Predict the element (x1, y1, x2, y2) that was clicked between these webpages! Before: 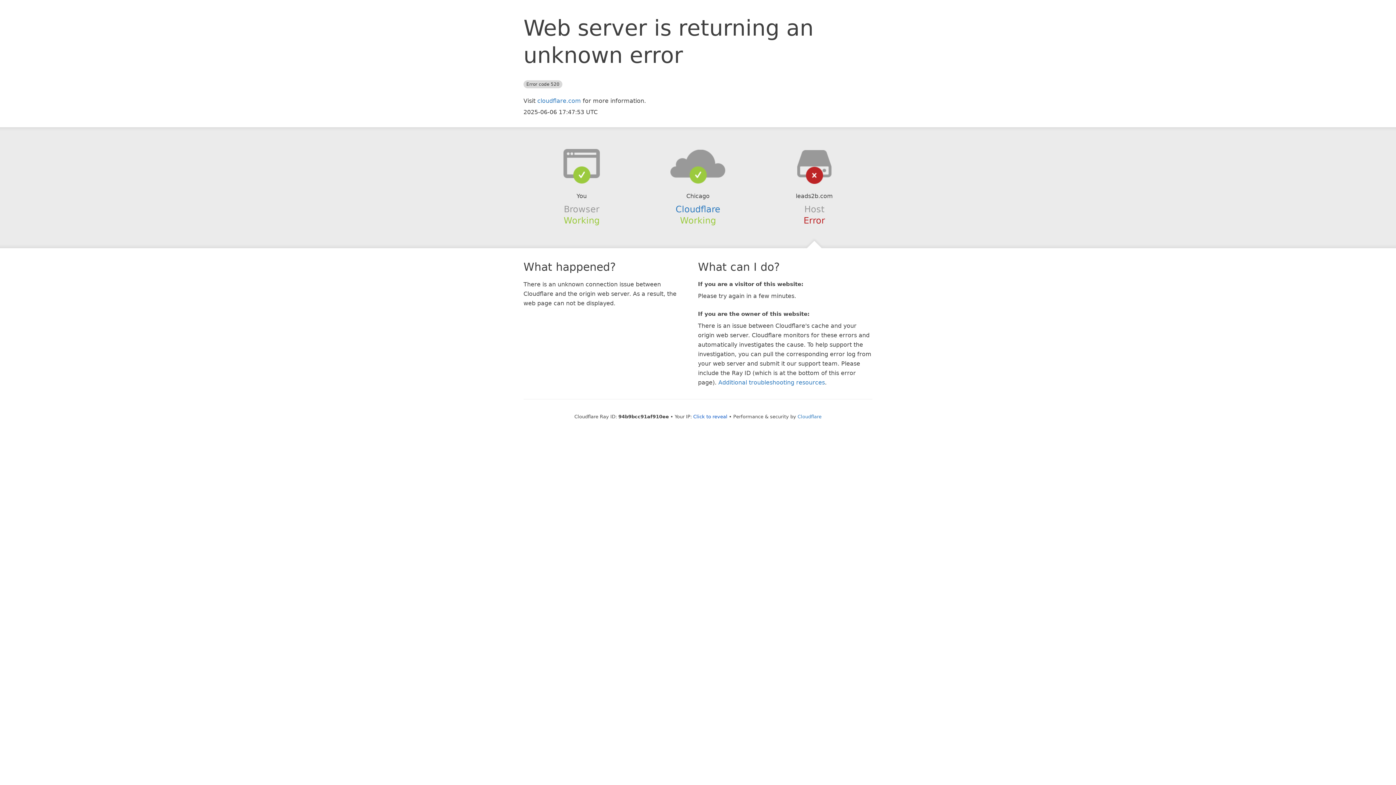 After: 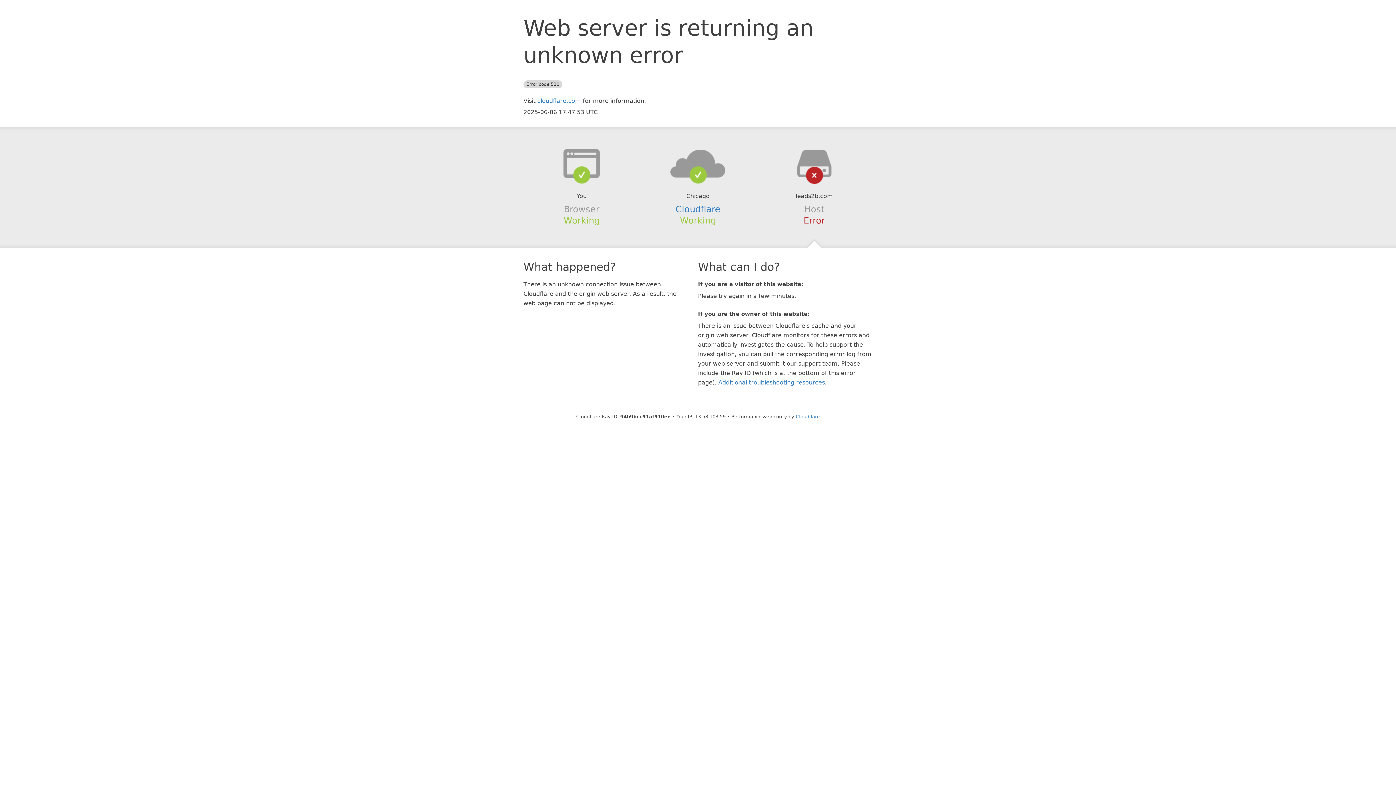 Action: bbox: (693, 414, 727, 419) label: Click to reveal